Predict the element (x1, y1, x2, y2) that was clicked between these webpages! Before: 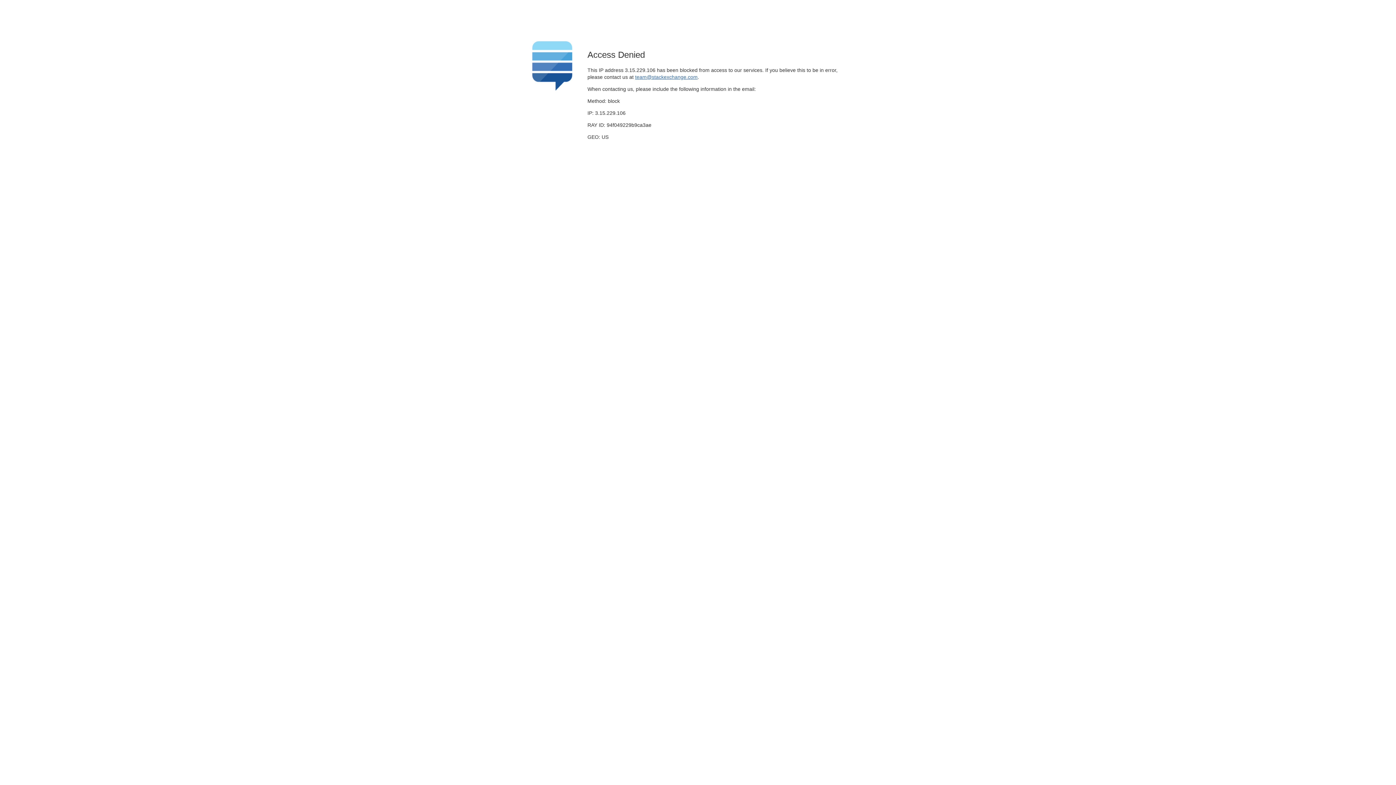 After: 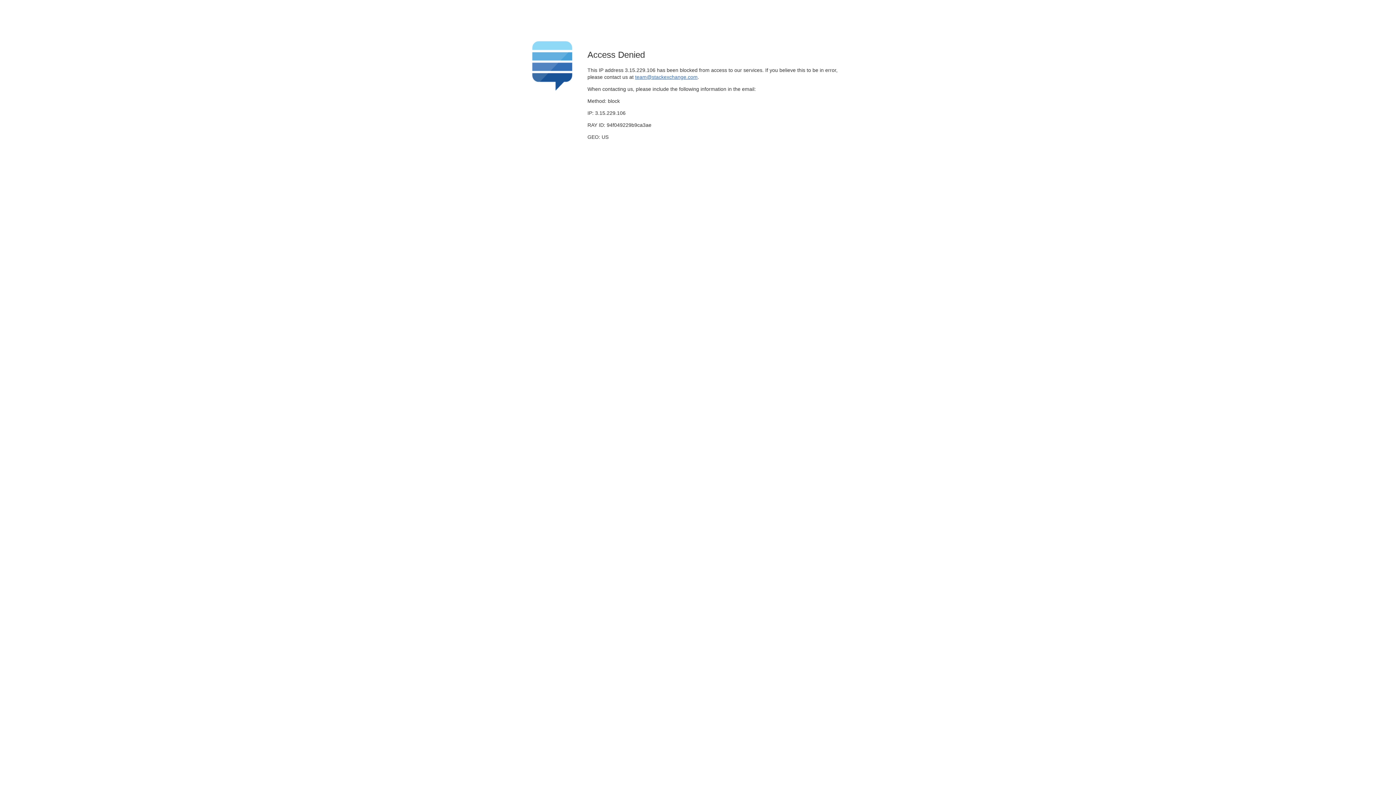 Action: bbox: (635, 74, 697, 79) label: team@stackexchange.com